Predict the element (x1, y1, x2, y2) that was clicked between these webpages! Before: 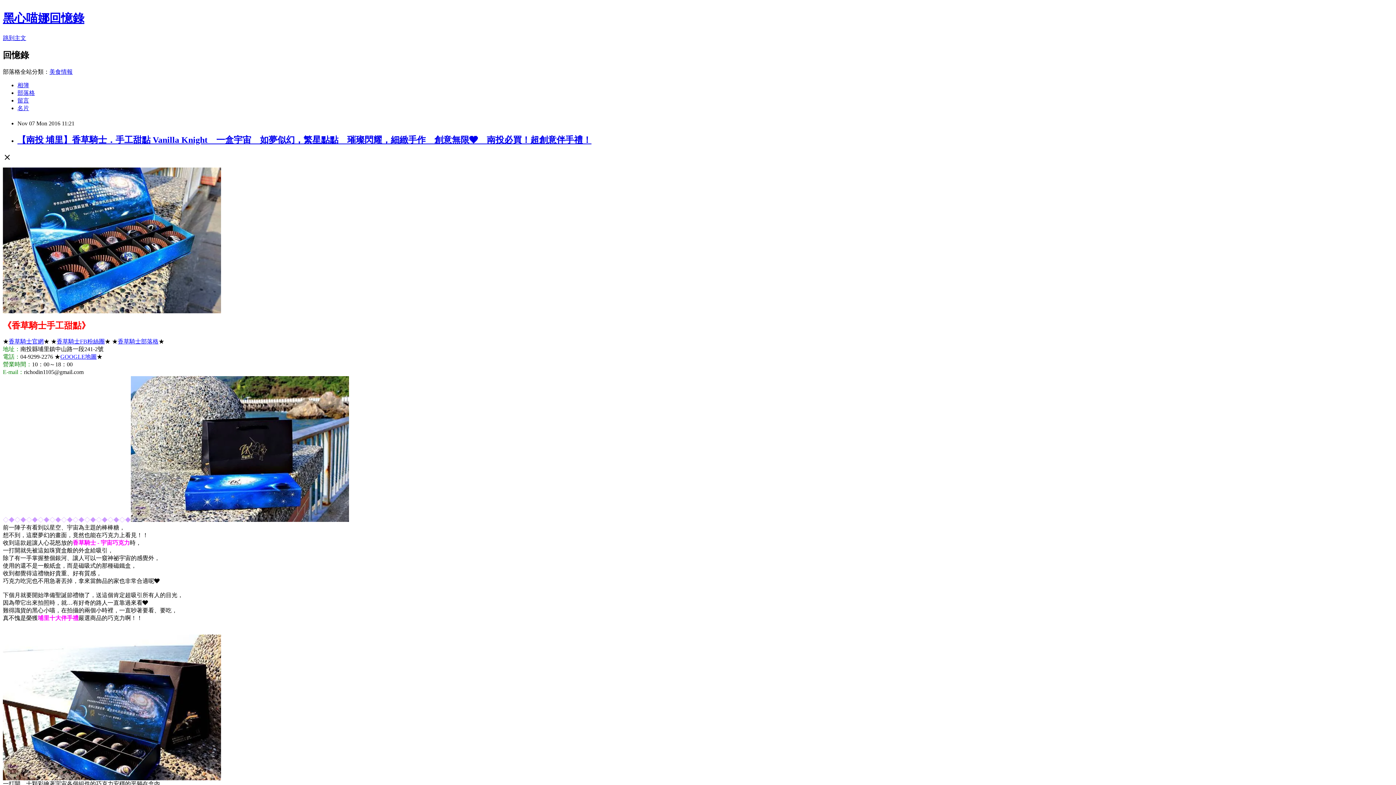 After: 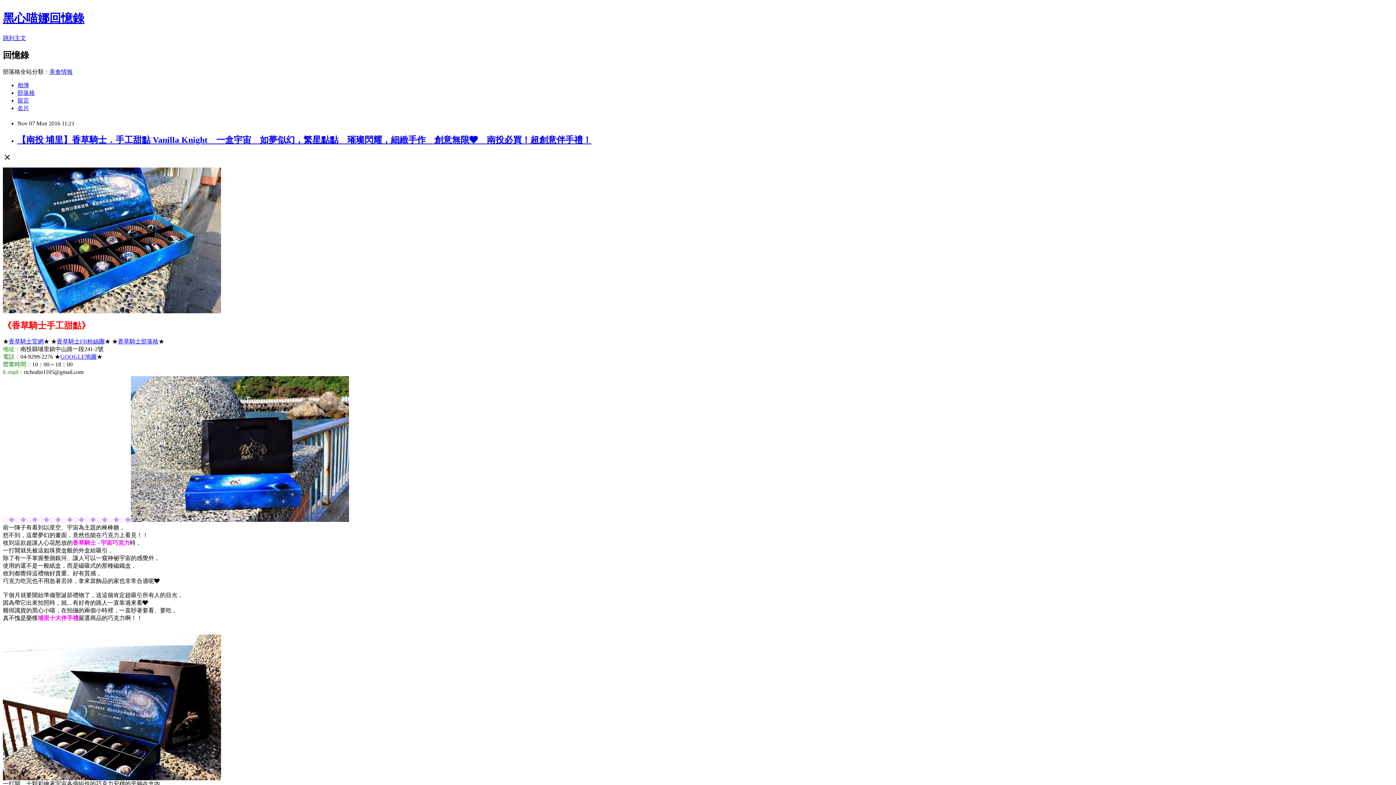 Action: label: 留言 bbox: (17, 97, 29, 103)